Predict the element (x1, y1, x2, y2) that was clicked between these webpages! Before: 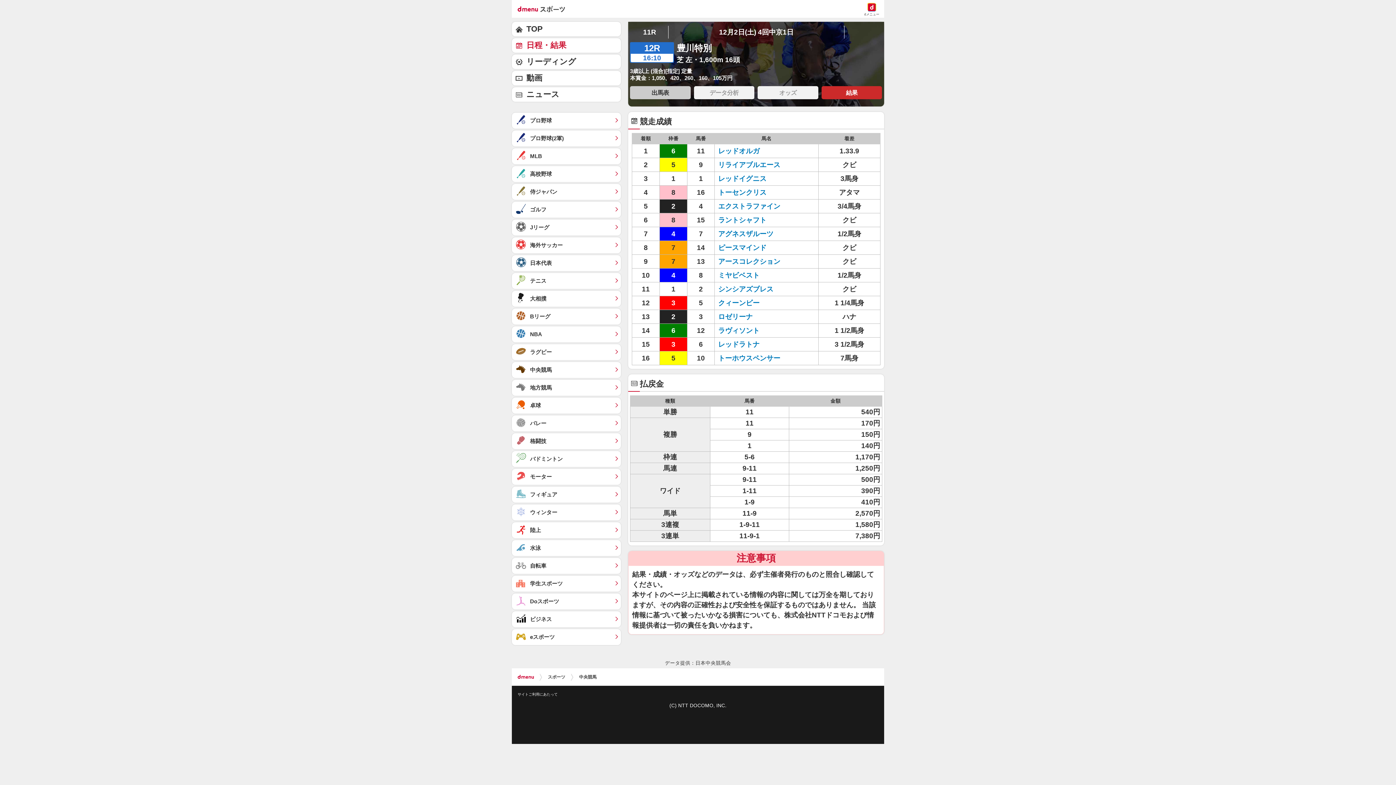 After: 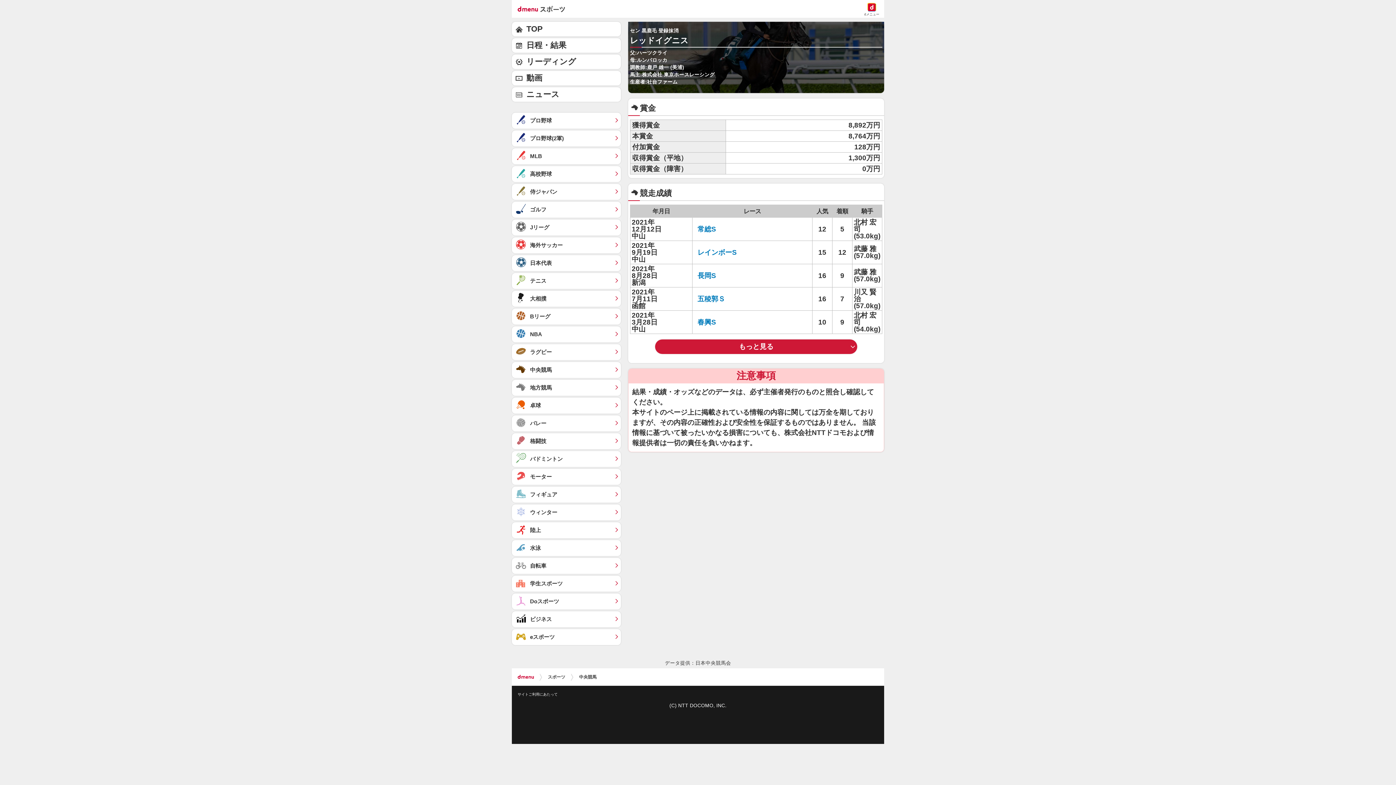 Action: label: レッドイグニス bbox: (718, 174, 766, 182)